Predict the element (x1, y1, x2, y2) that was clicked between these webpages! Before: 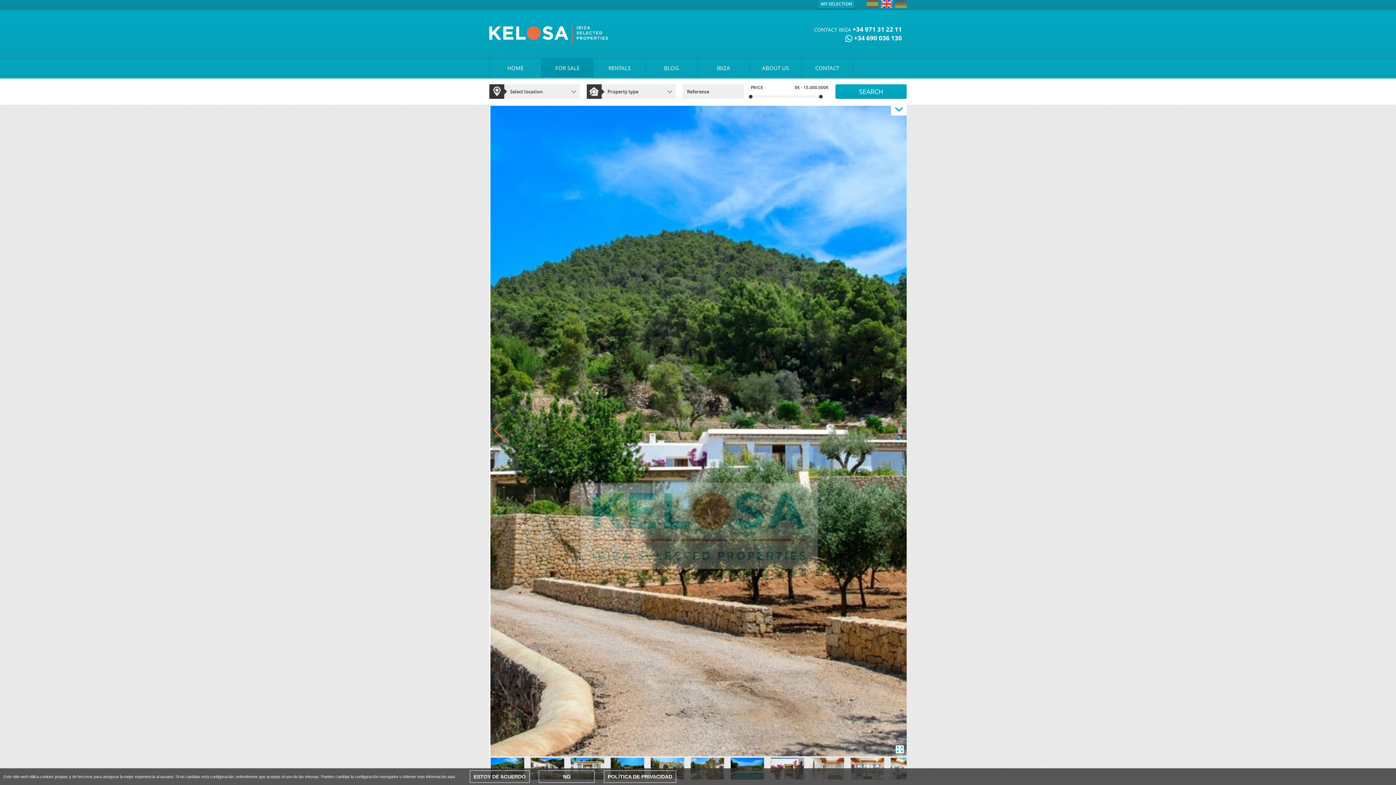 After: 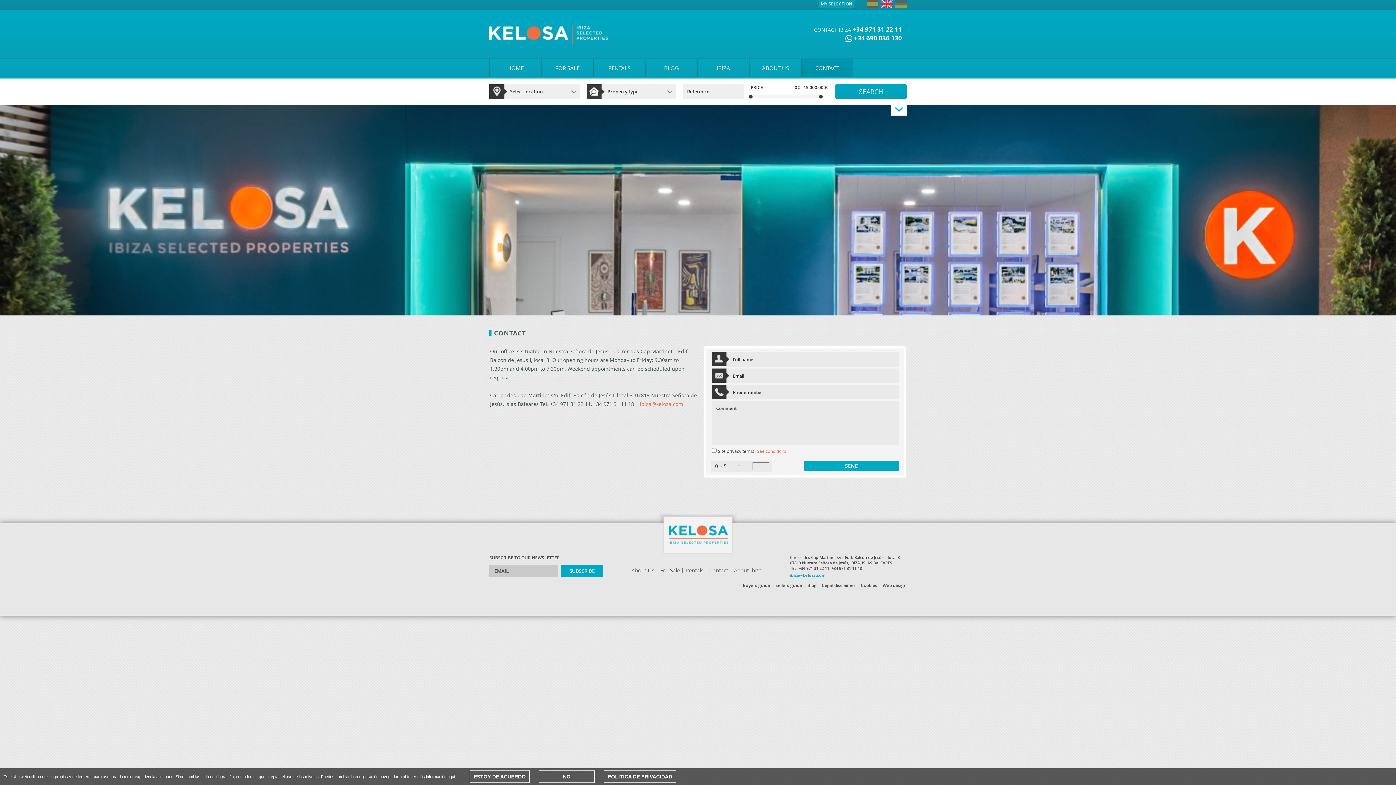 Action: bbox: (801, 58, 853, 77) label: CONTACT